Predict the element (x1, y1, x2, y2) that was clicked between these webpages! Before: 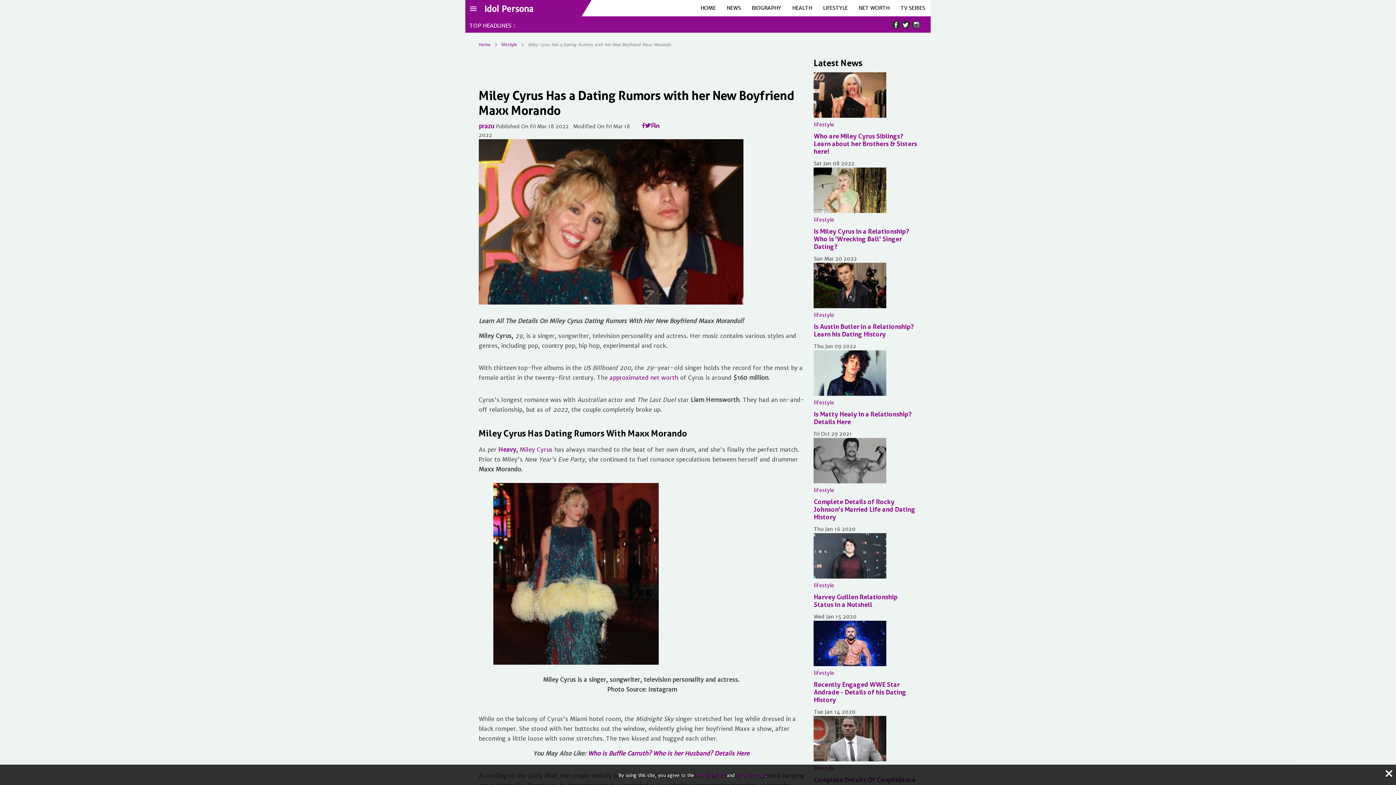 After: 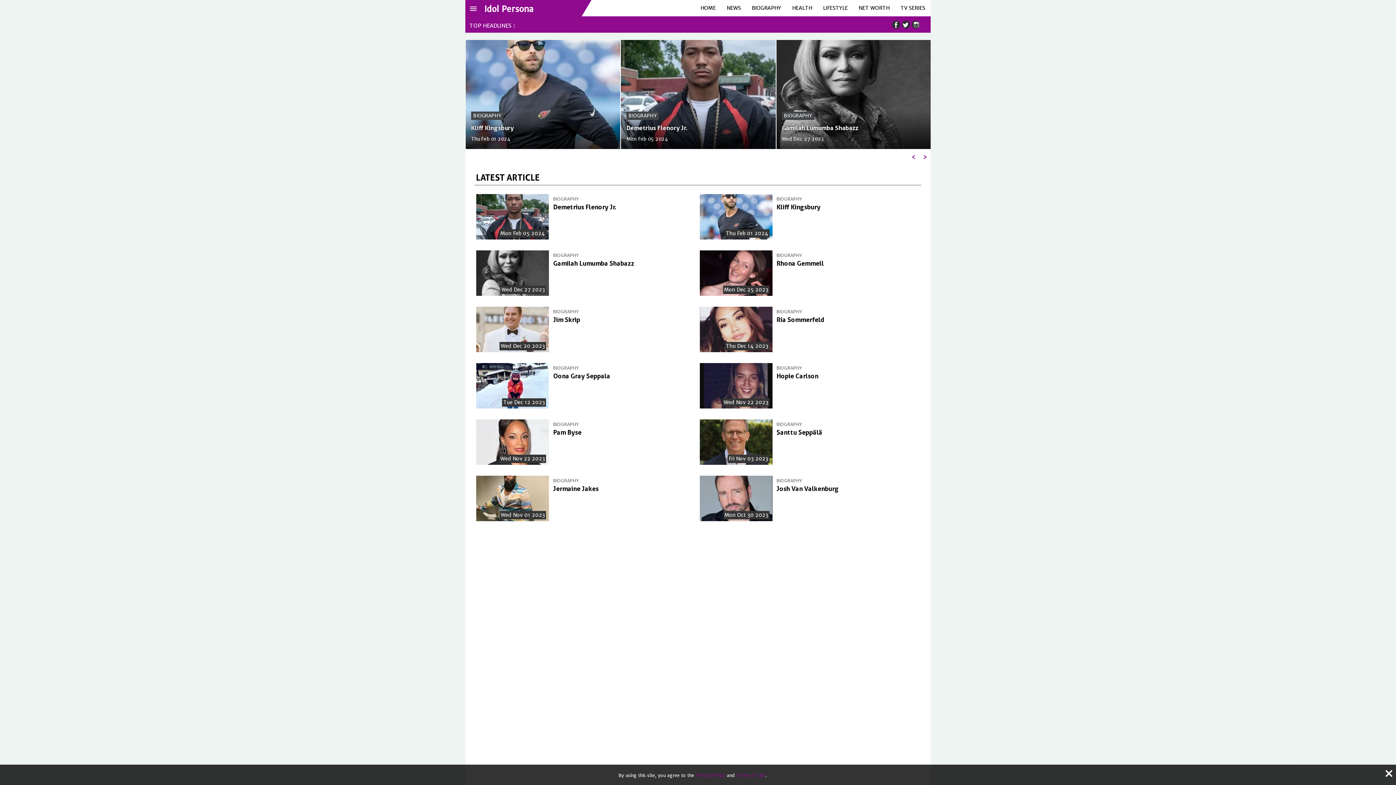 Action: label: lifestyle bbox: (813, 312, 834, 318)